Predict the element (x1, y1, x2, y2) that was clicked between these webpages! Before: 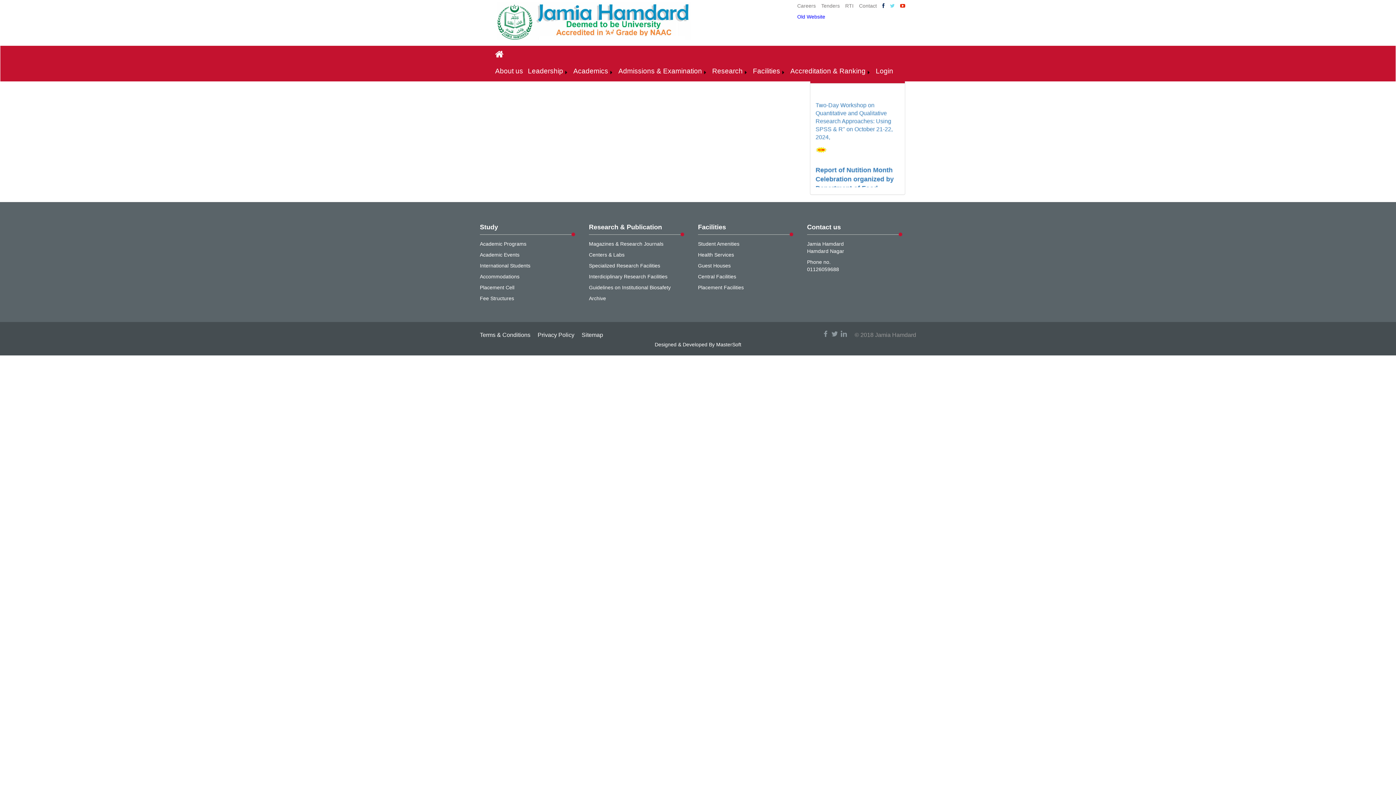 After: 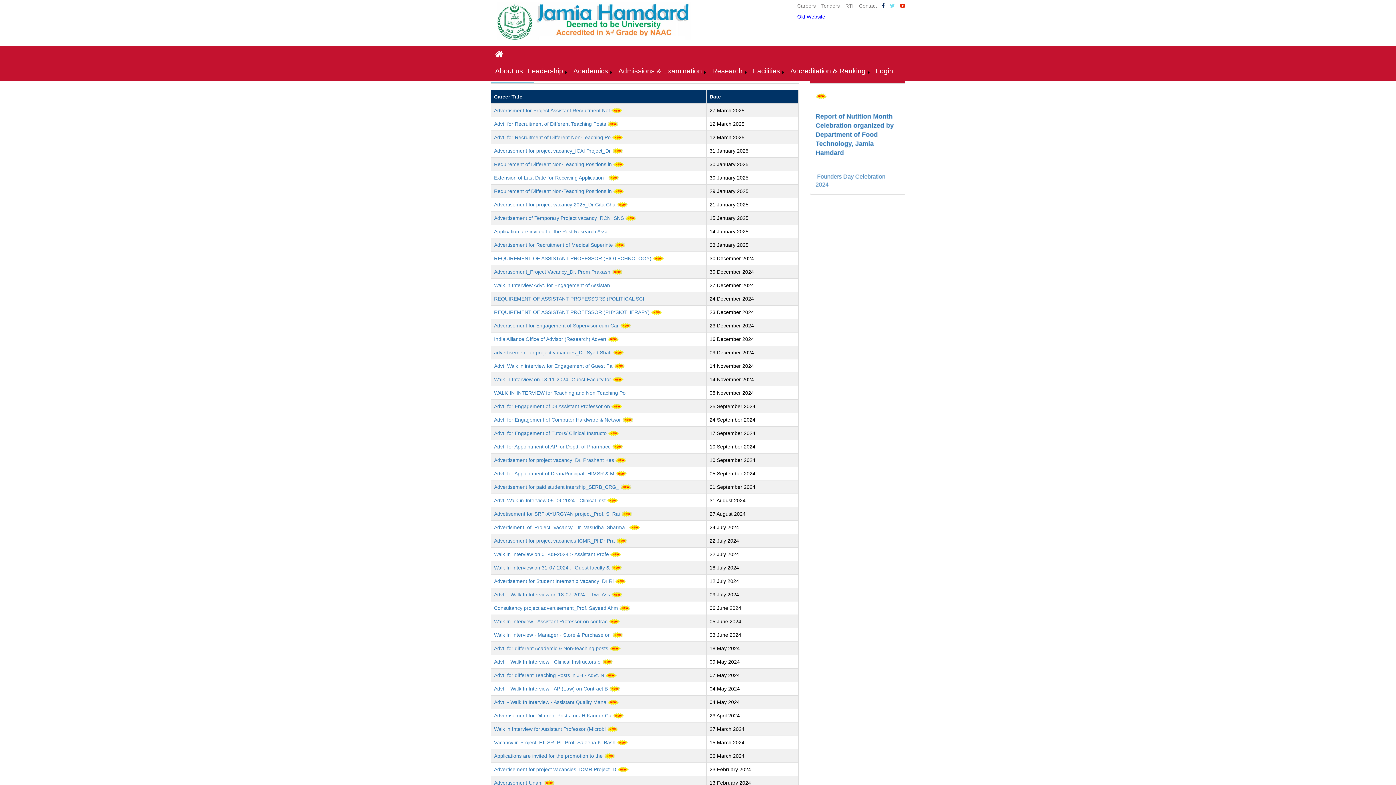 Action: label: Careers bbox: (797, 2, 816, 9)